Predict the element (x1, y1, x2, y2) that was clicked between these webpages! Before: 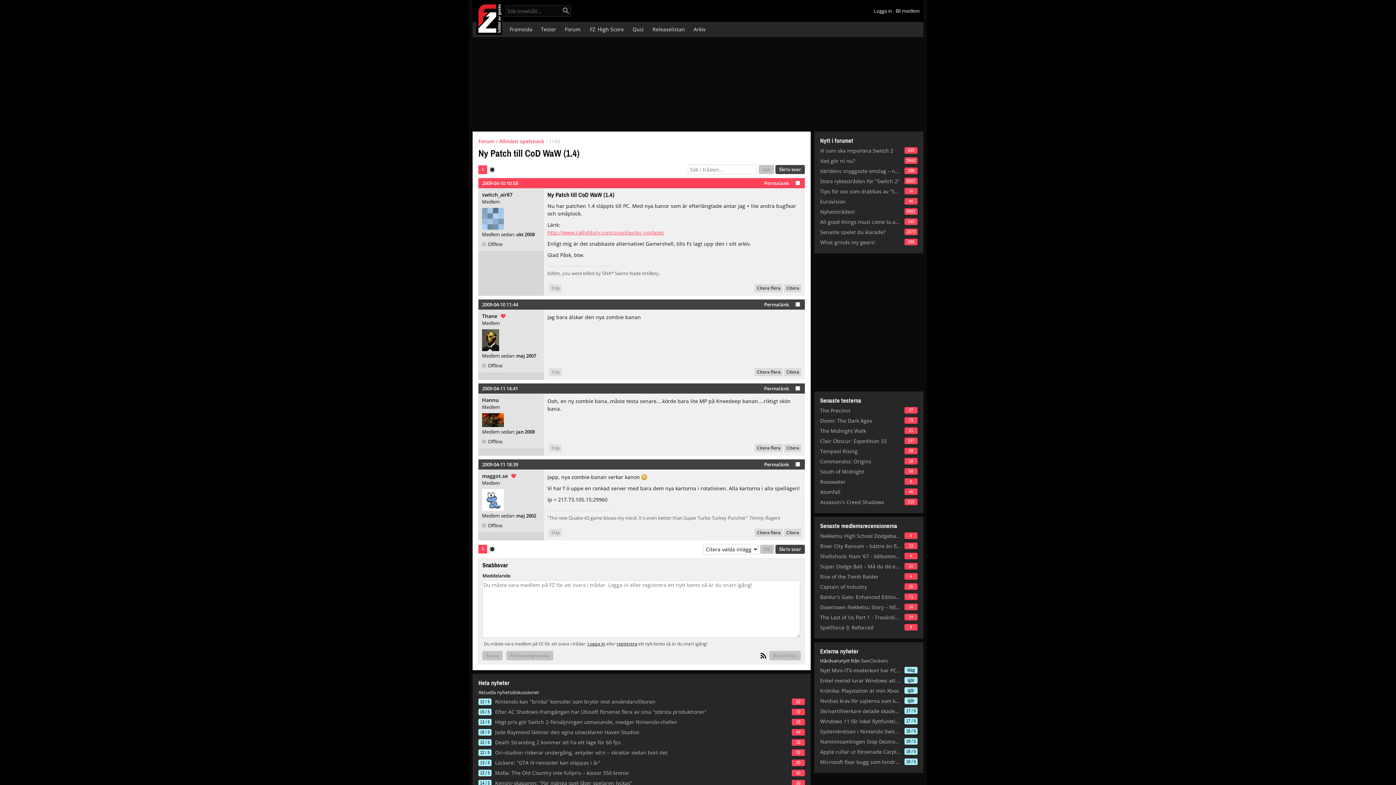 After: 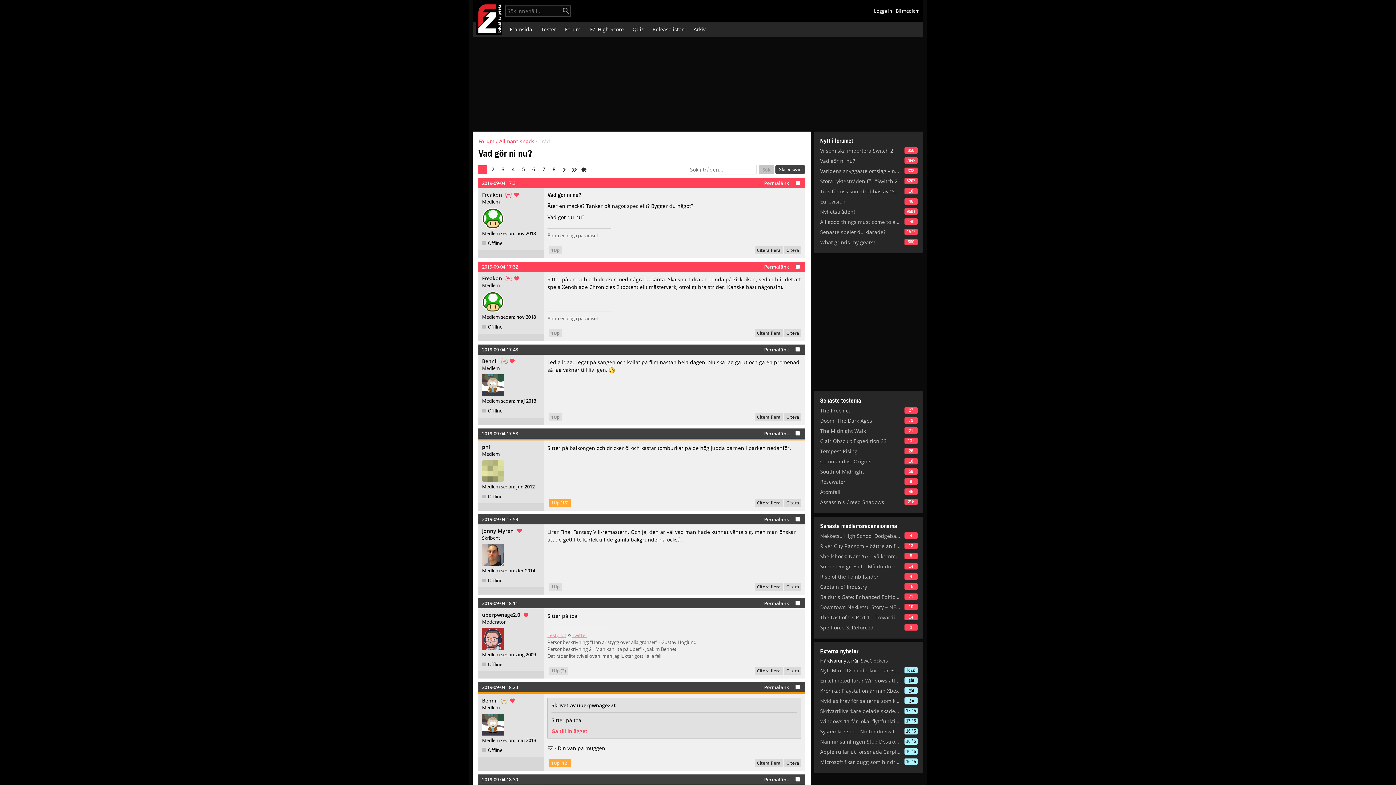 Action: label: Vad gör ni nu? bbox: (820, 157, 901, 164)